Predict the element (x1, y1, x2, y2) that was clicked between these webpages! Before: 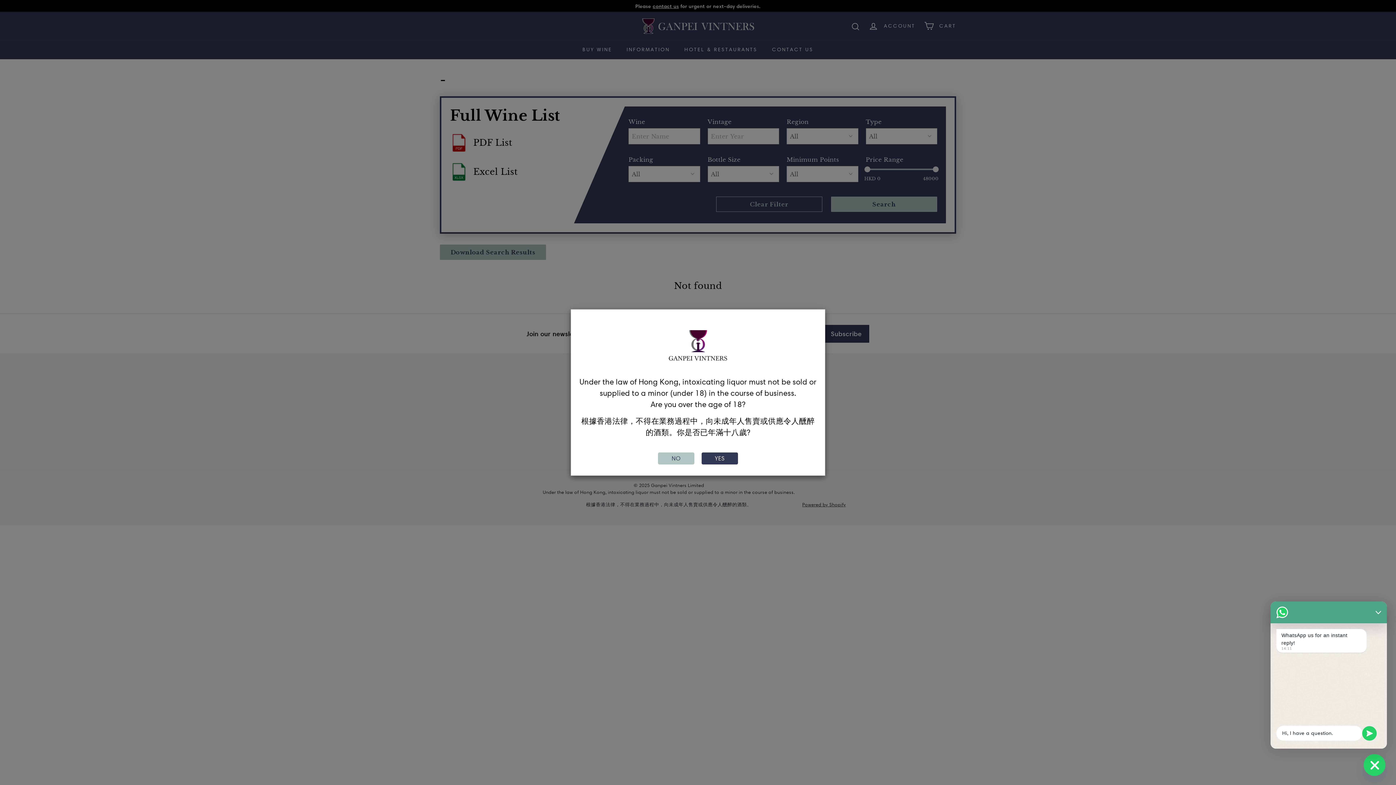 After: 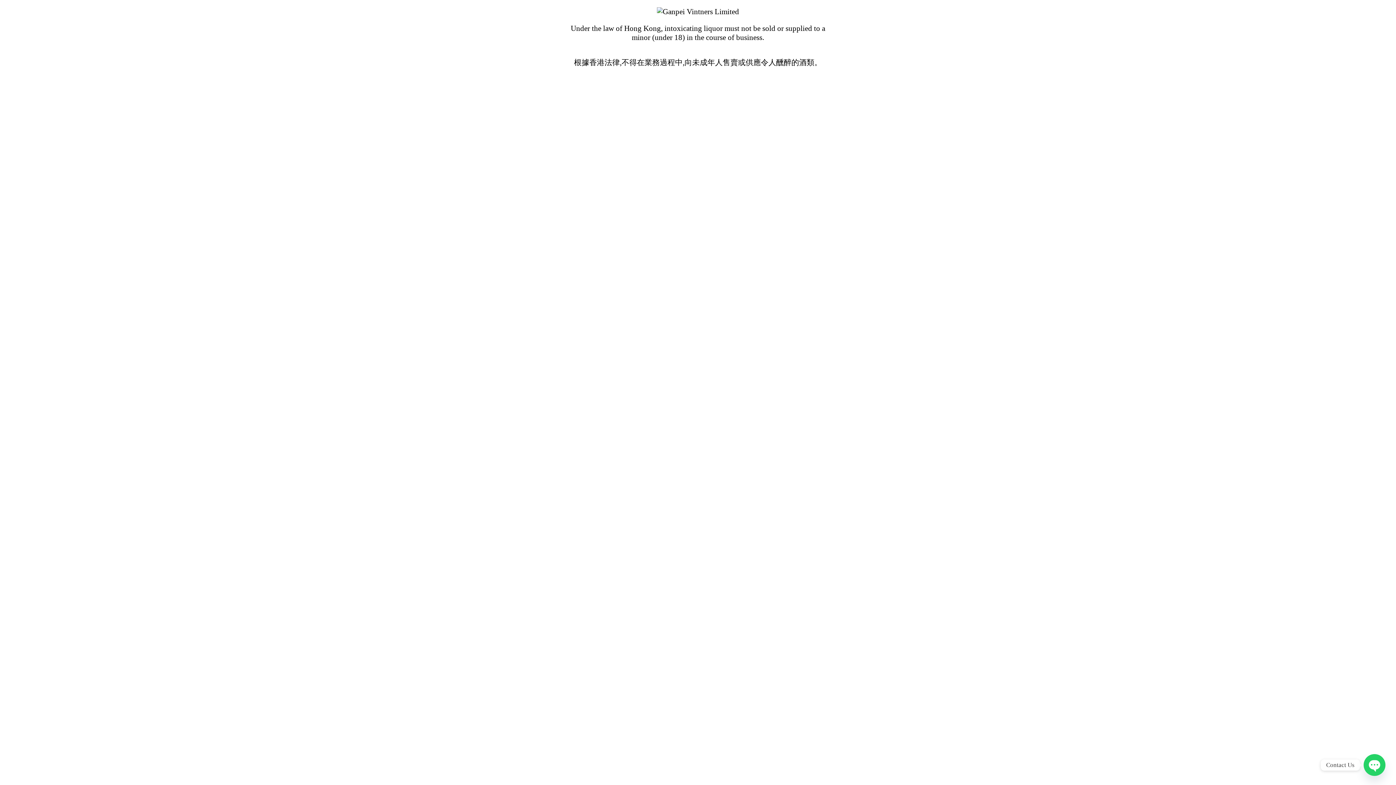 Action: bbox: (658, 452, 694, 464) label: NO